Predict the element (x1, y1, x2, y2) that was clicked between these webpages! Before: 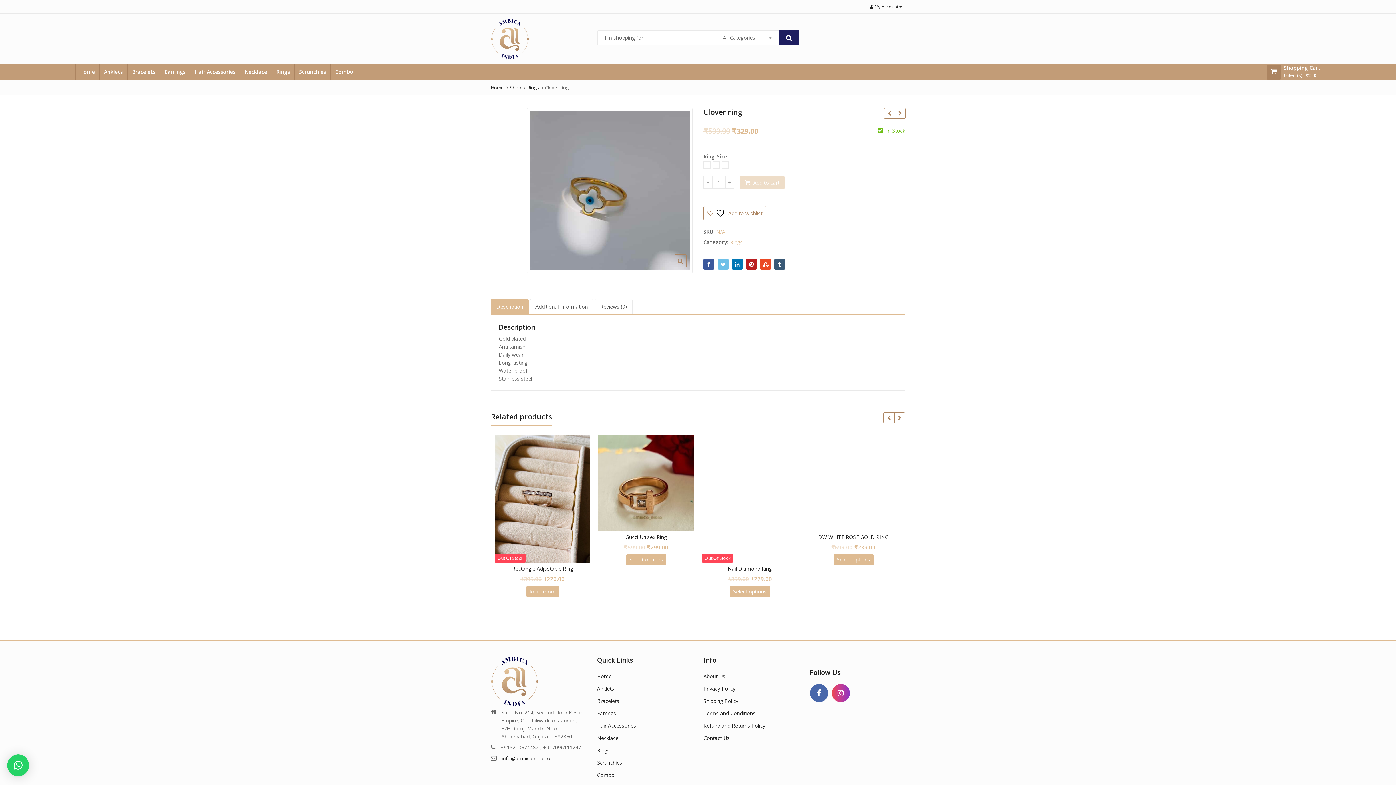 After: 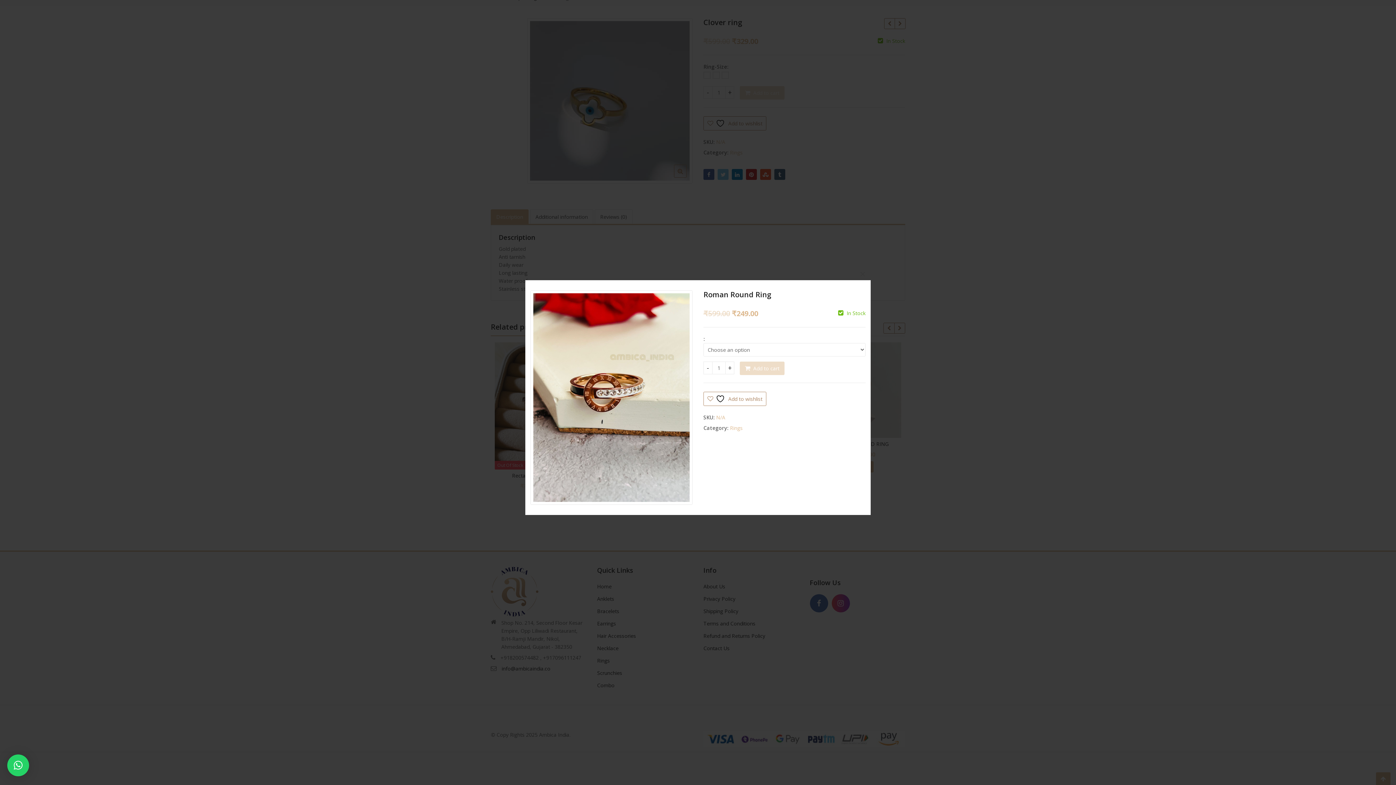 Action: bbox: (528, 534, 557, 540) label: Quick View